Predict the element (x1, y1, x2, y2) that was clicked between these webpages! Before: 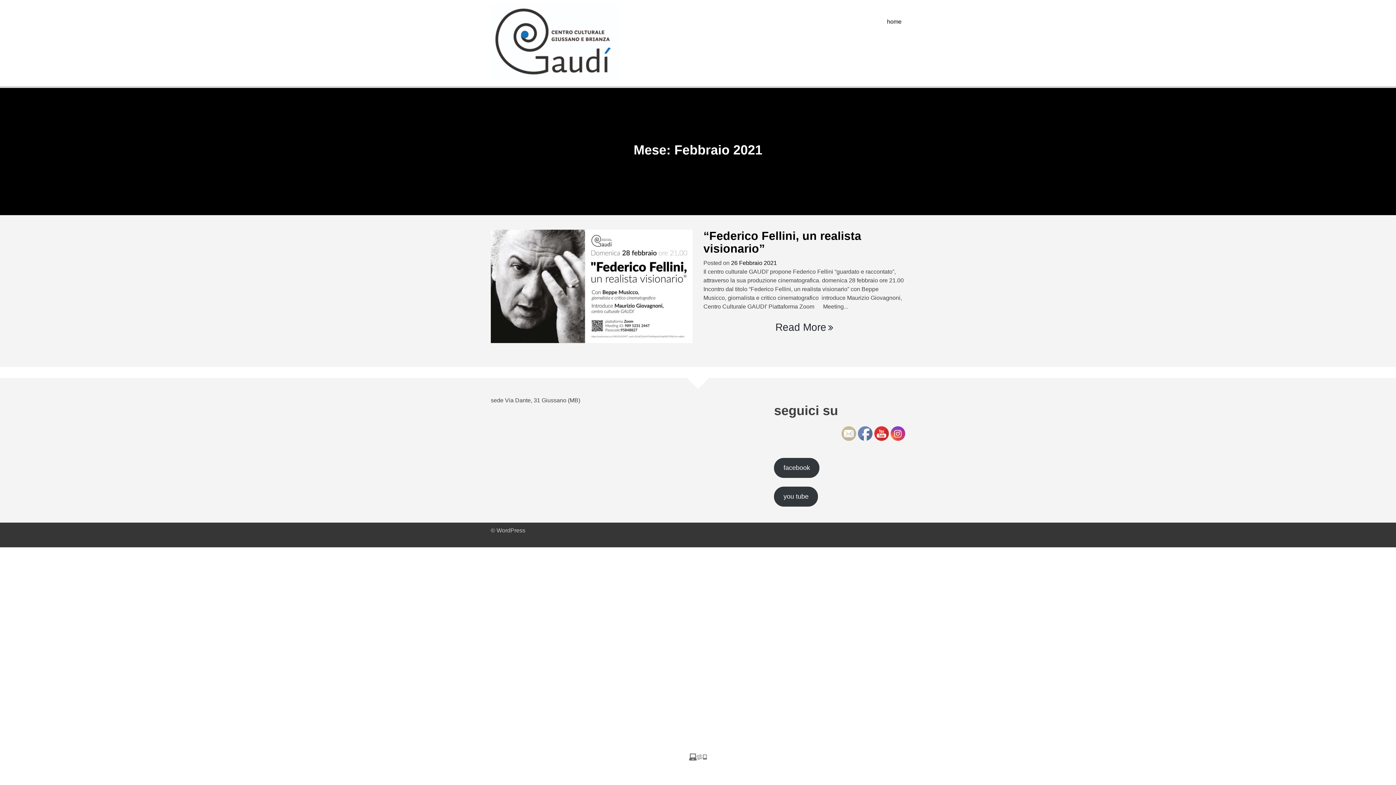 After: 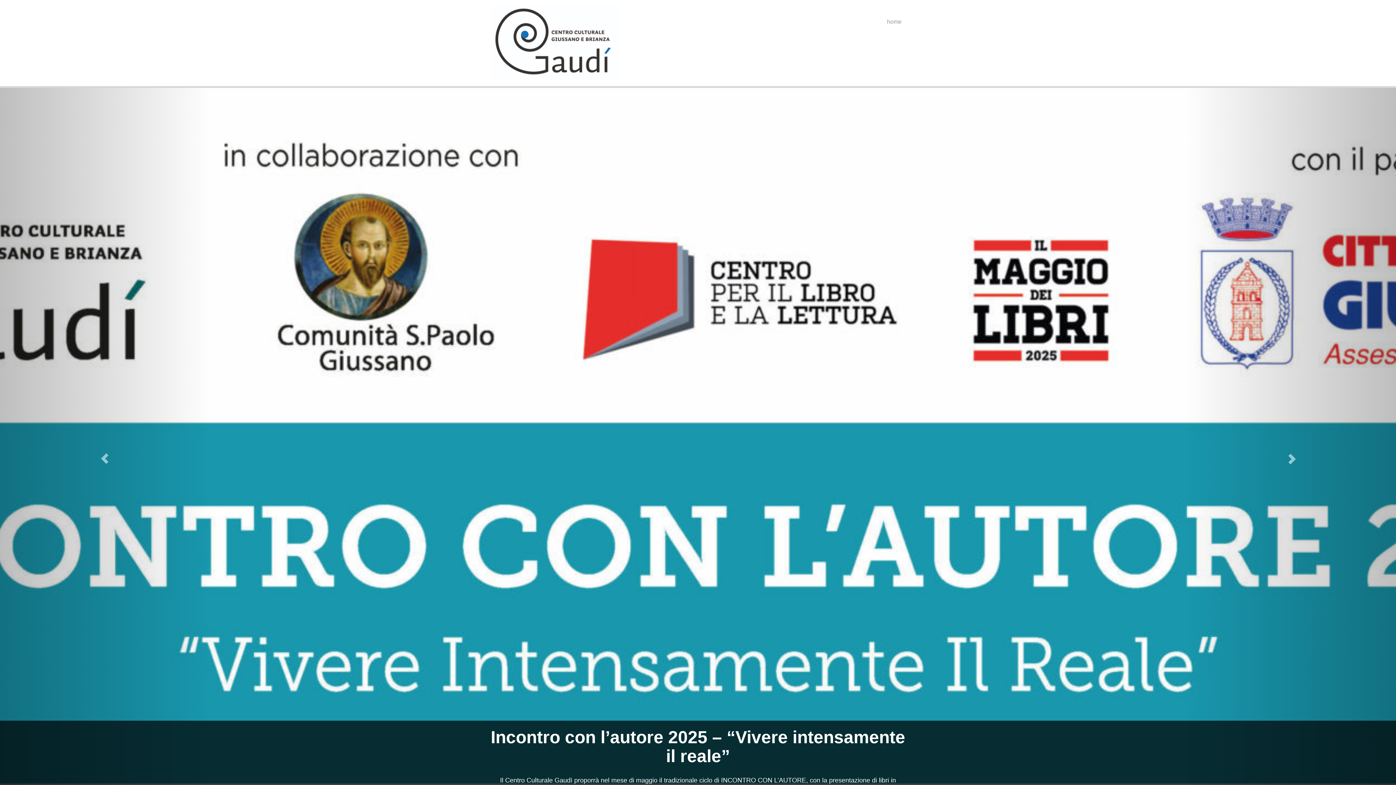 Action: bbox: (887, 17, 901, 26) label: home